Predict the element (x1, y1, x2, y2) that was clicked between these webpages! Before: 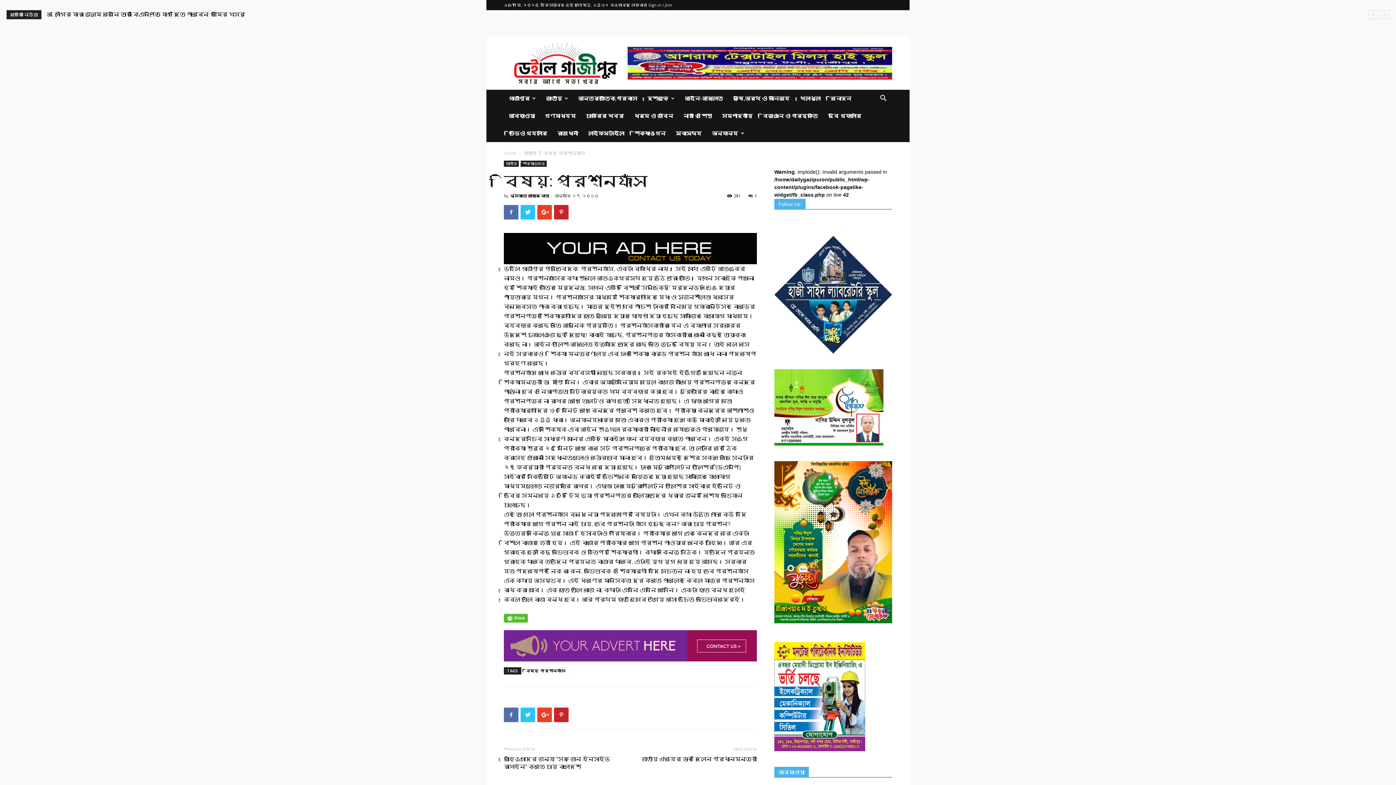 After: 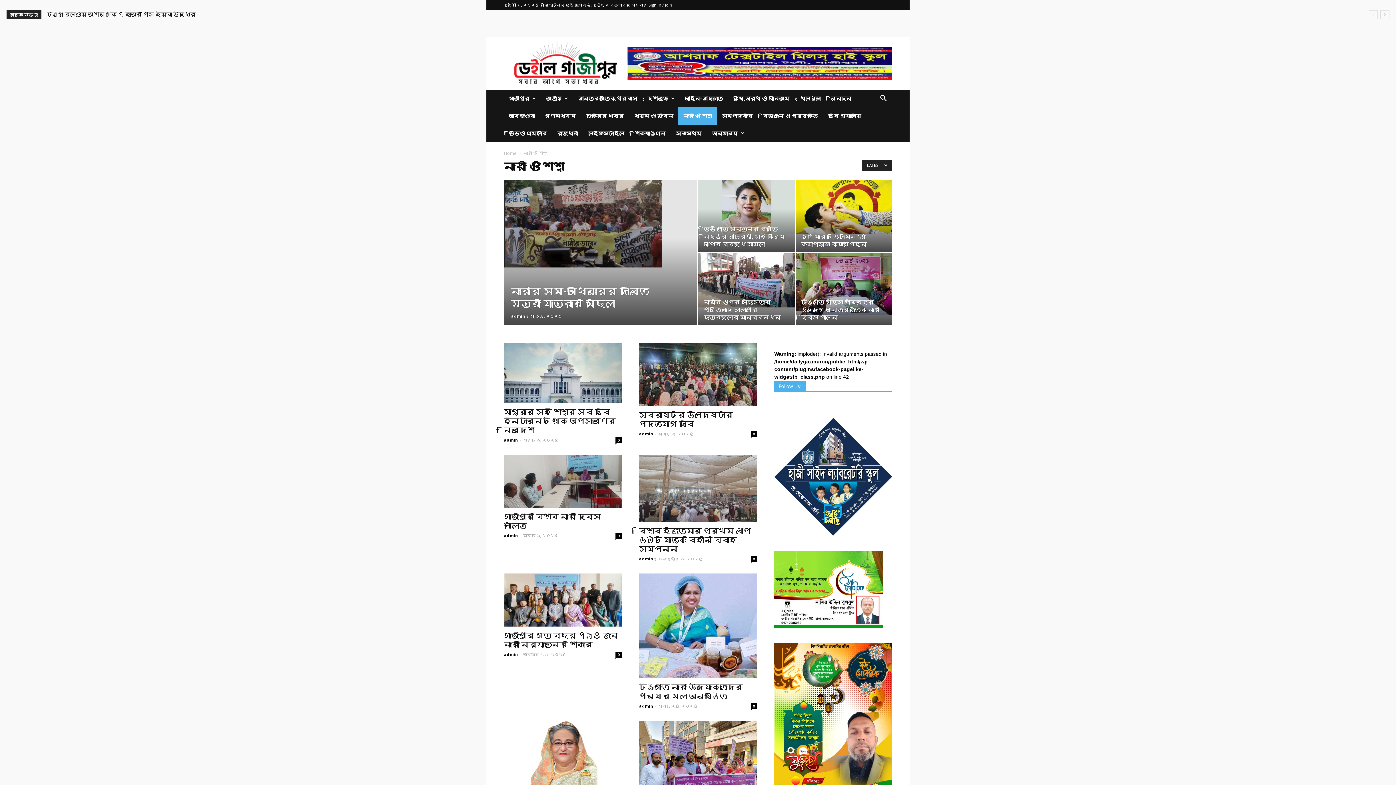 Action: bbox: (678, 107, 717, 124) label: নারী ও শিশু